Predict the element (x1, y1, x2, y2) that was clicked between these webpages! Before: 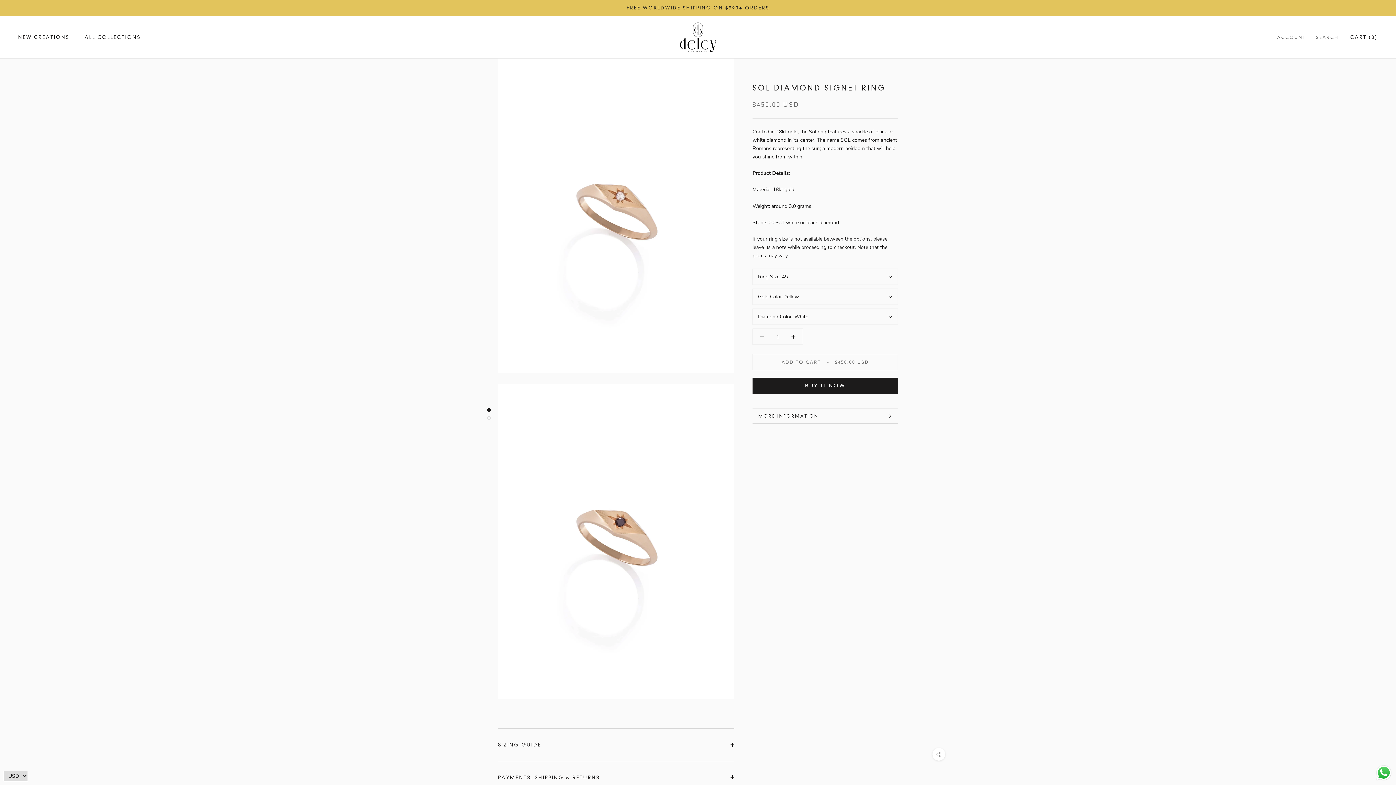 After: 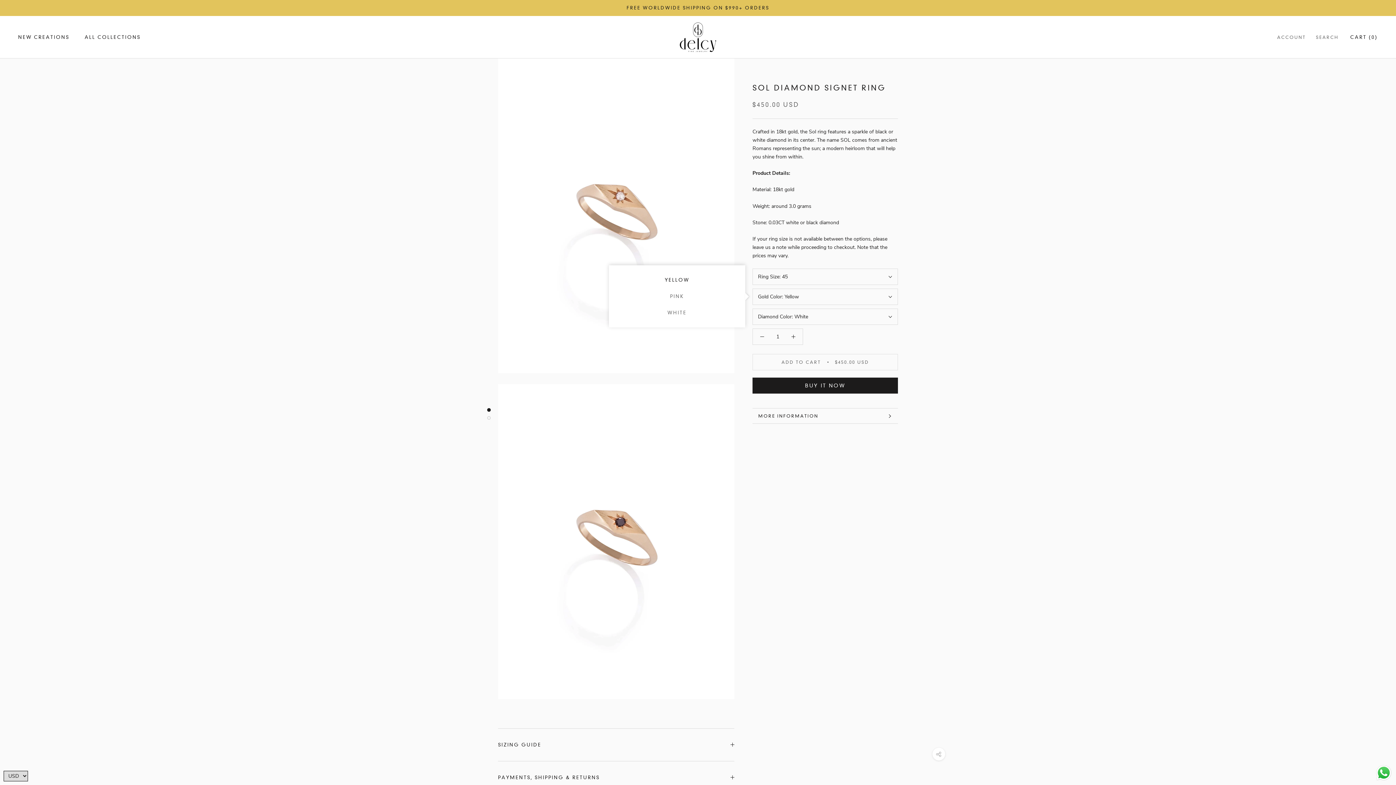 Action: bbox: (752, 288, 898, 305) label: Gold Color: Yellow